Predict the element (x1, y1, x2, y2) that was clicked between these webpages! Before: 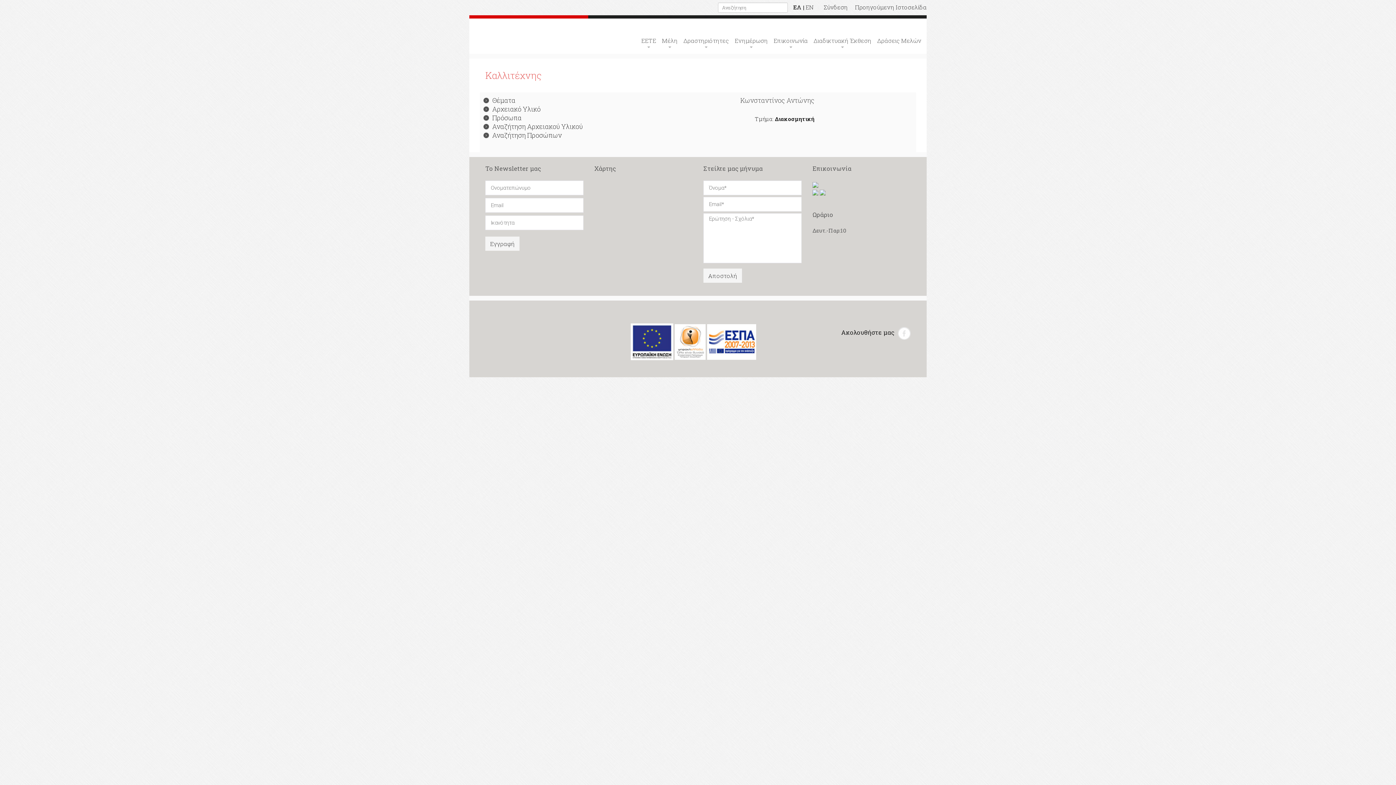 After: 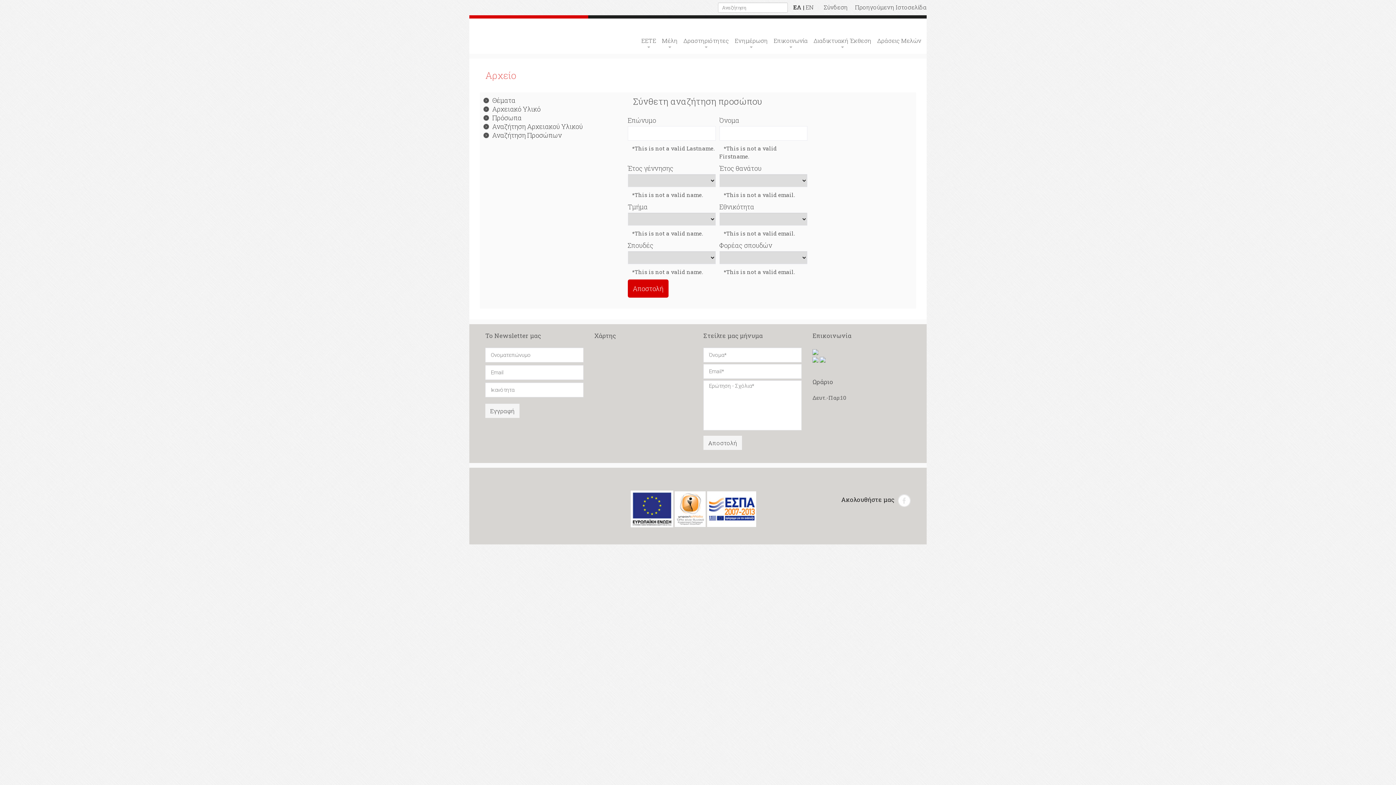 Action: label: Αναζήτηση Προσώπων bbox: (483, 130, 561, 139)